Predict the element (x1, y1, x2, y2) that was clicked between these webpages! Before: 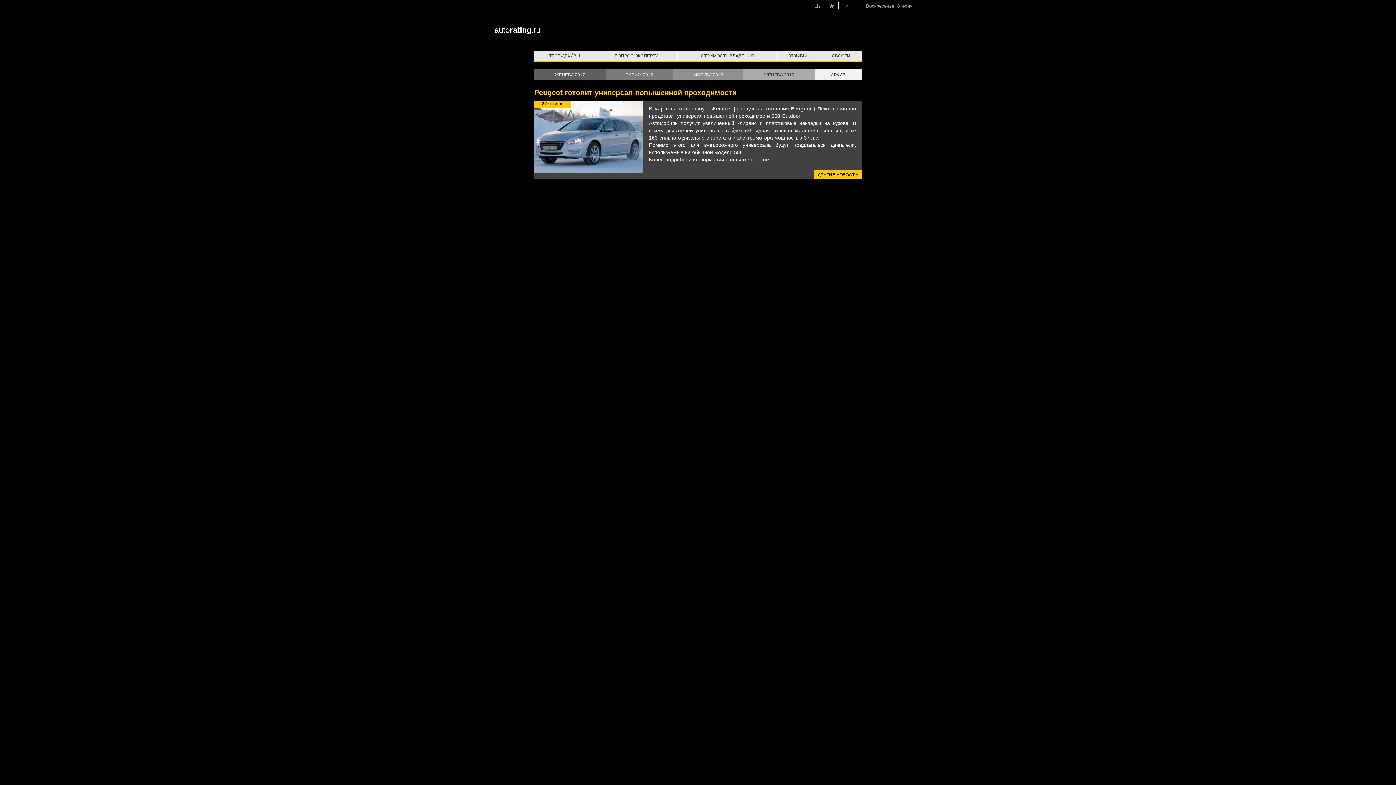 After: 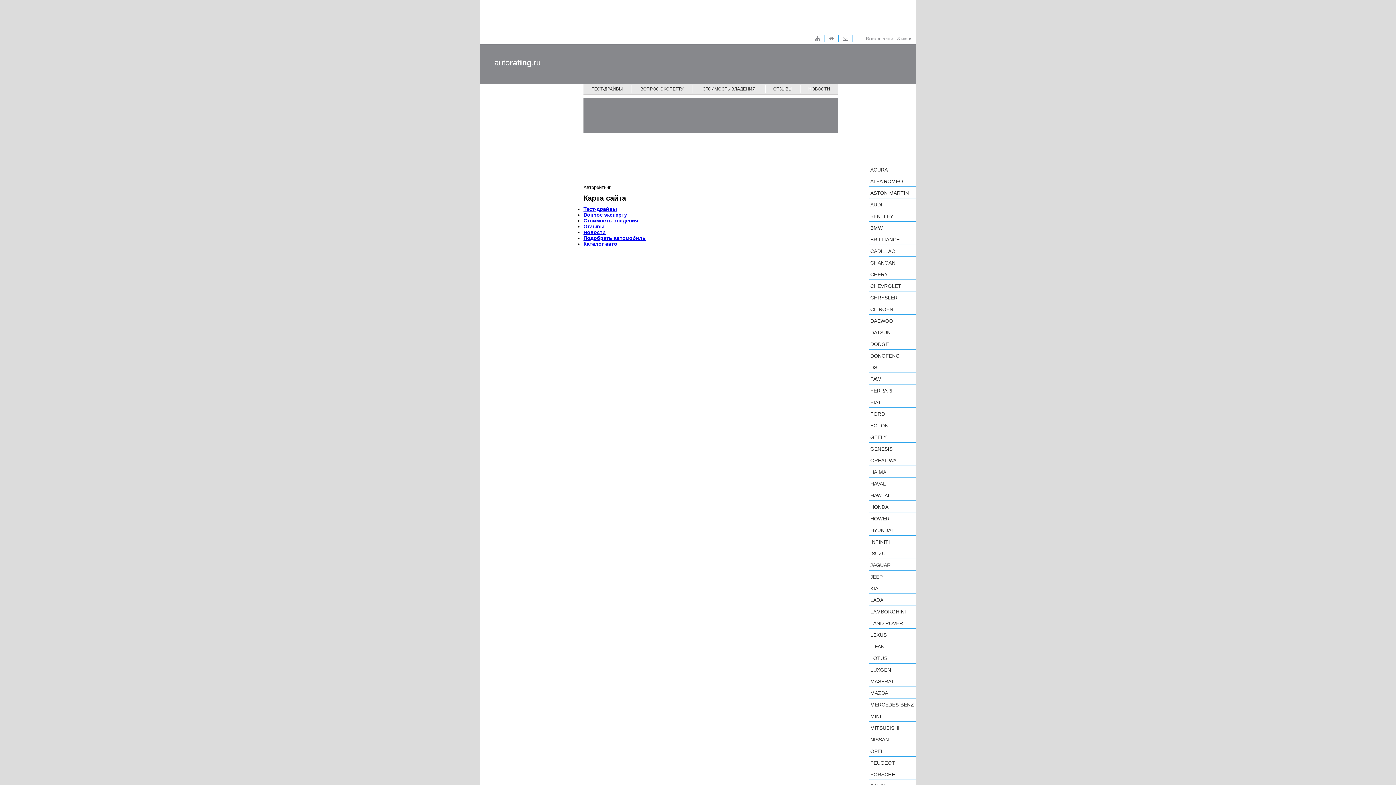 Action: bbox: (815, 3, 821, 8) label:  